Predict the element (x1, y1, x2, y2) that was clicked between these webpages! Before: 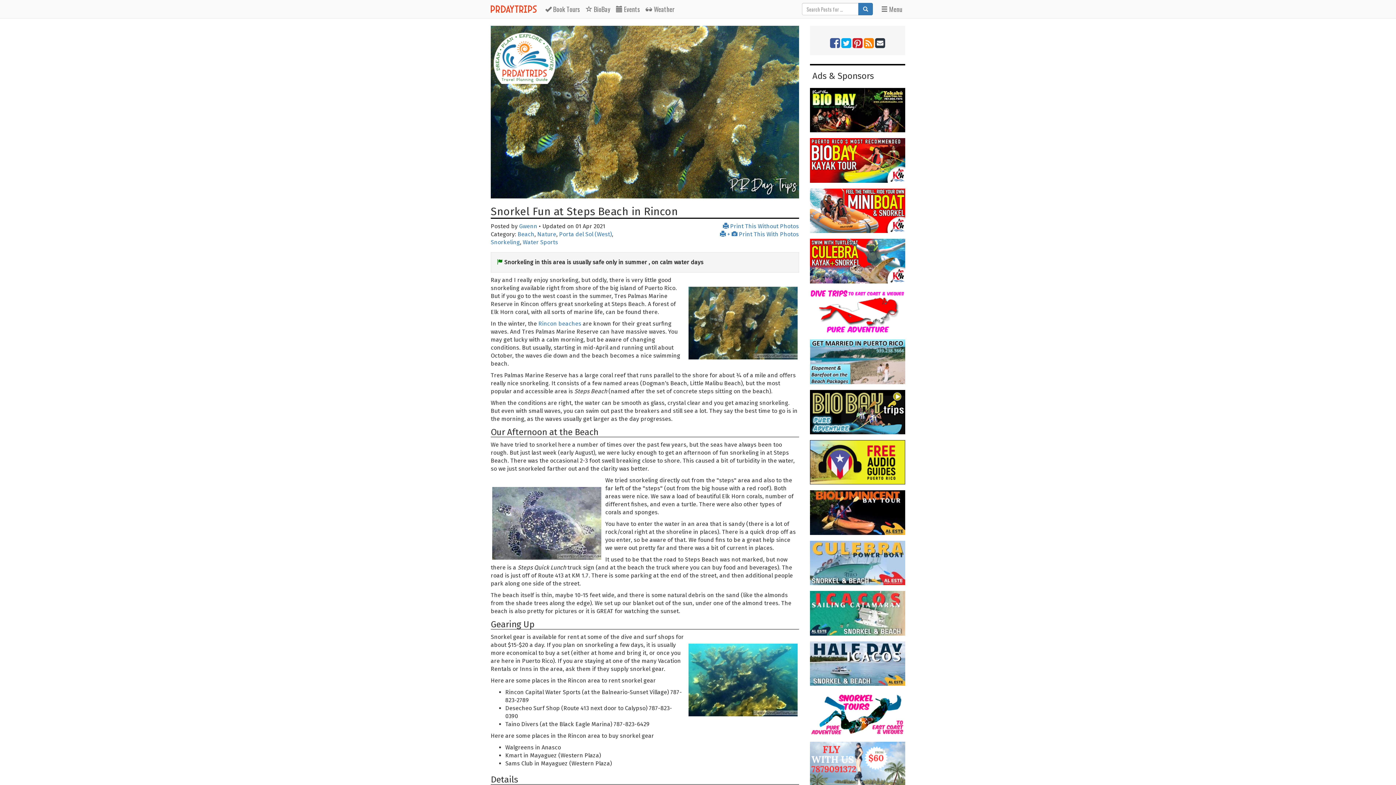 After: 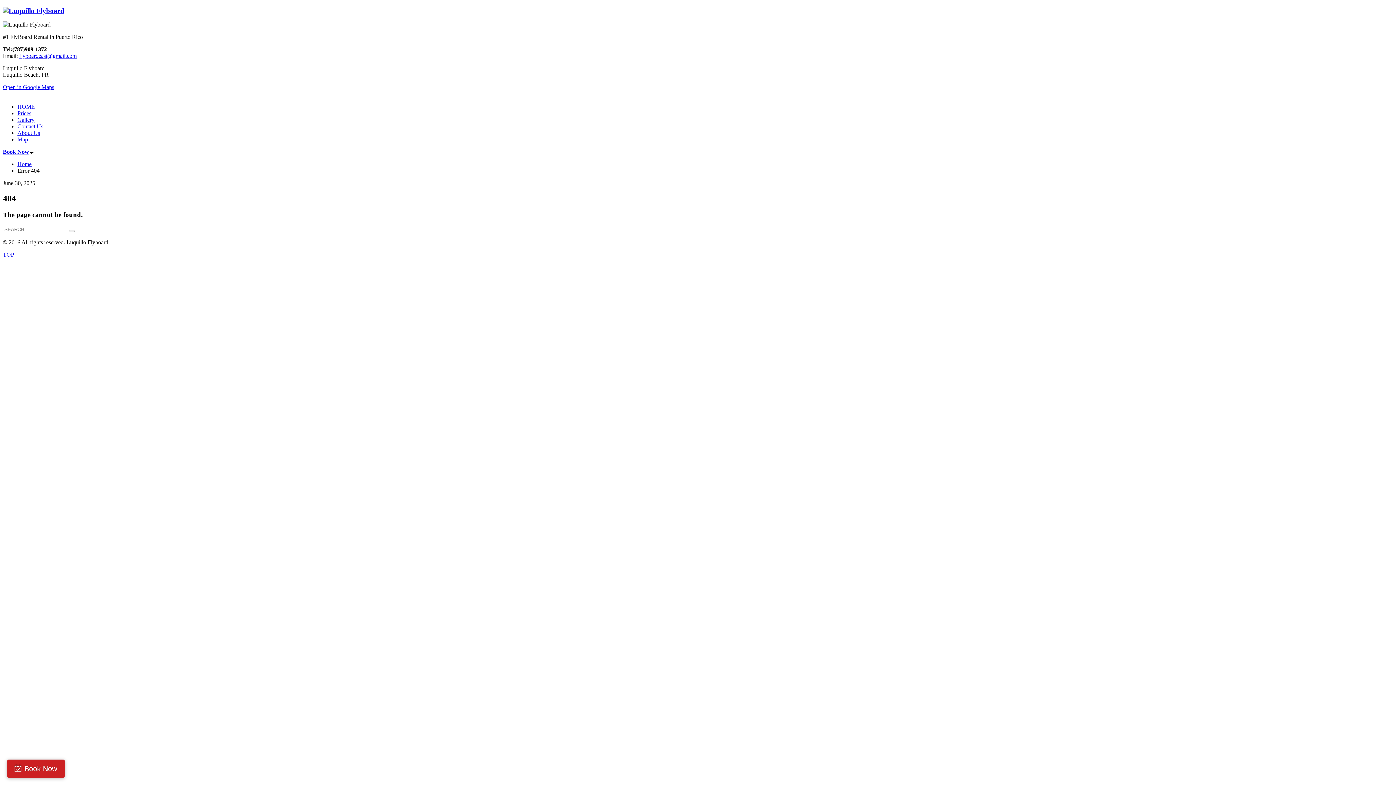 Action: bbox: (810, 742, 905, 786)